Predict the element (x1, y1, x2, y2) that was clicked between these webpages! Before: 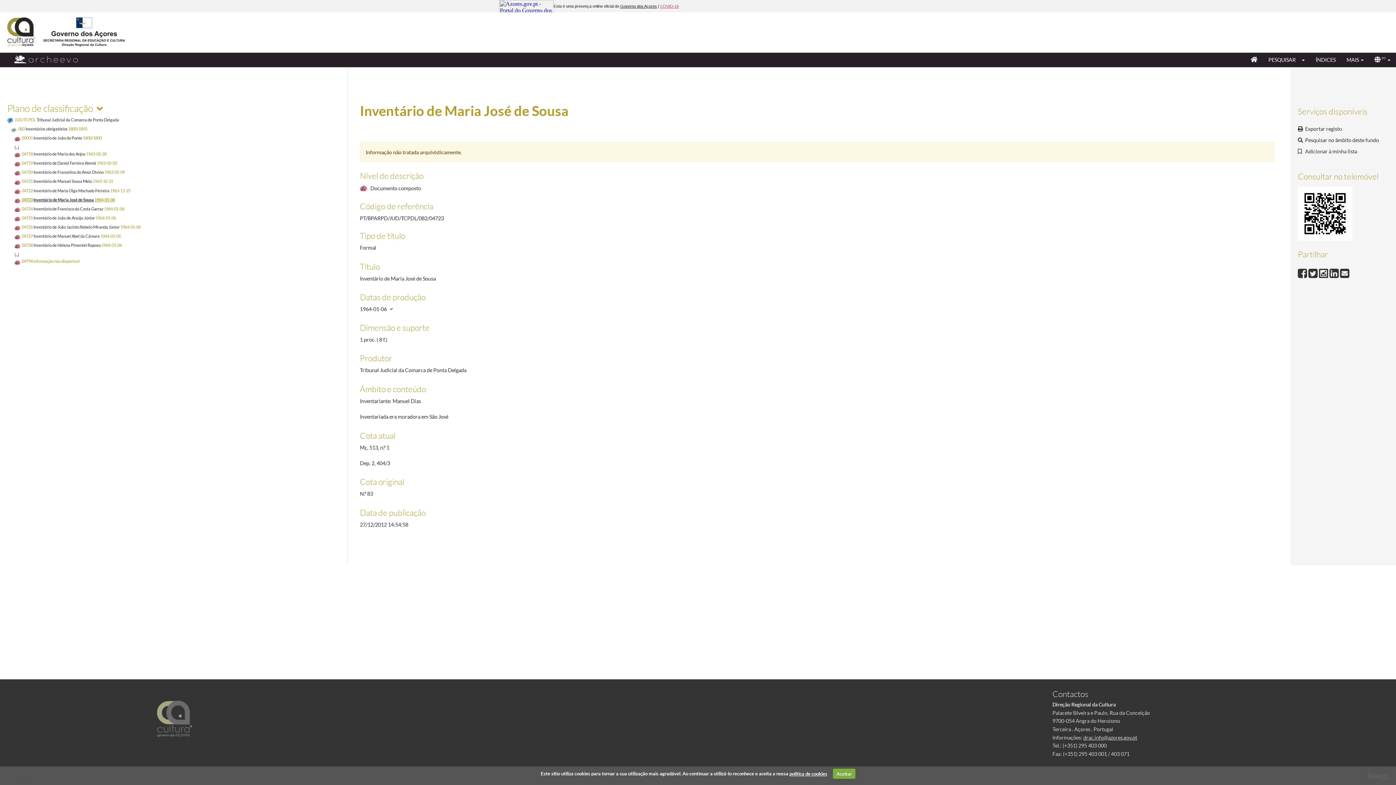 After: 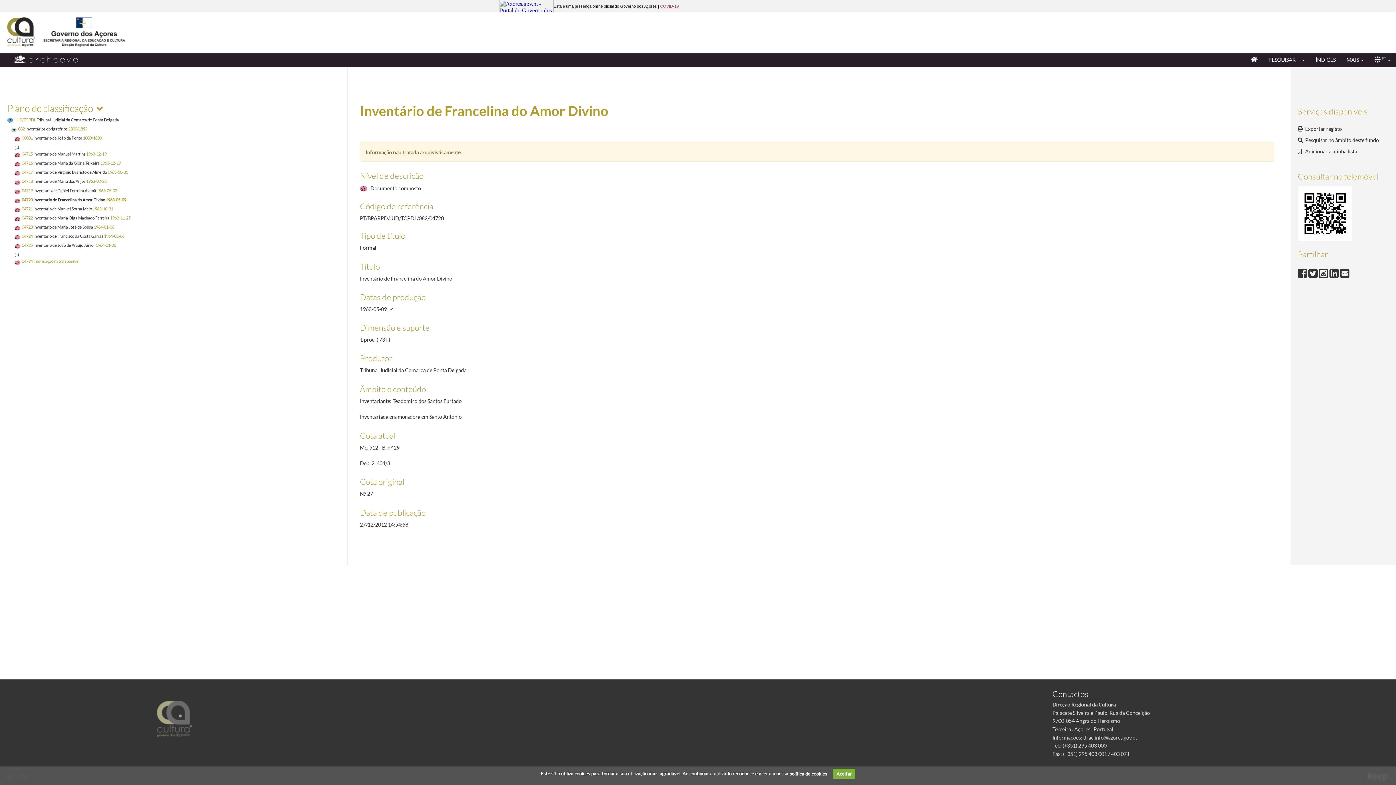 Action: bbox: (14, 169, 124, 175) label: 04720 Inventário de Francelina do Amor Divino 1963-05-09